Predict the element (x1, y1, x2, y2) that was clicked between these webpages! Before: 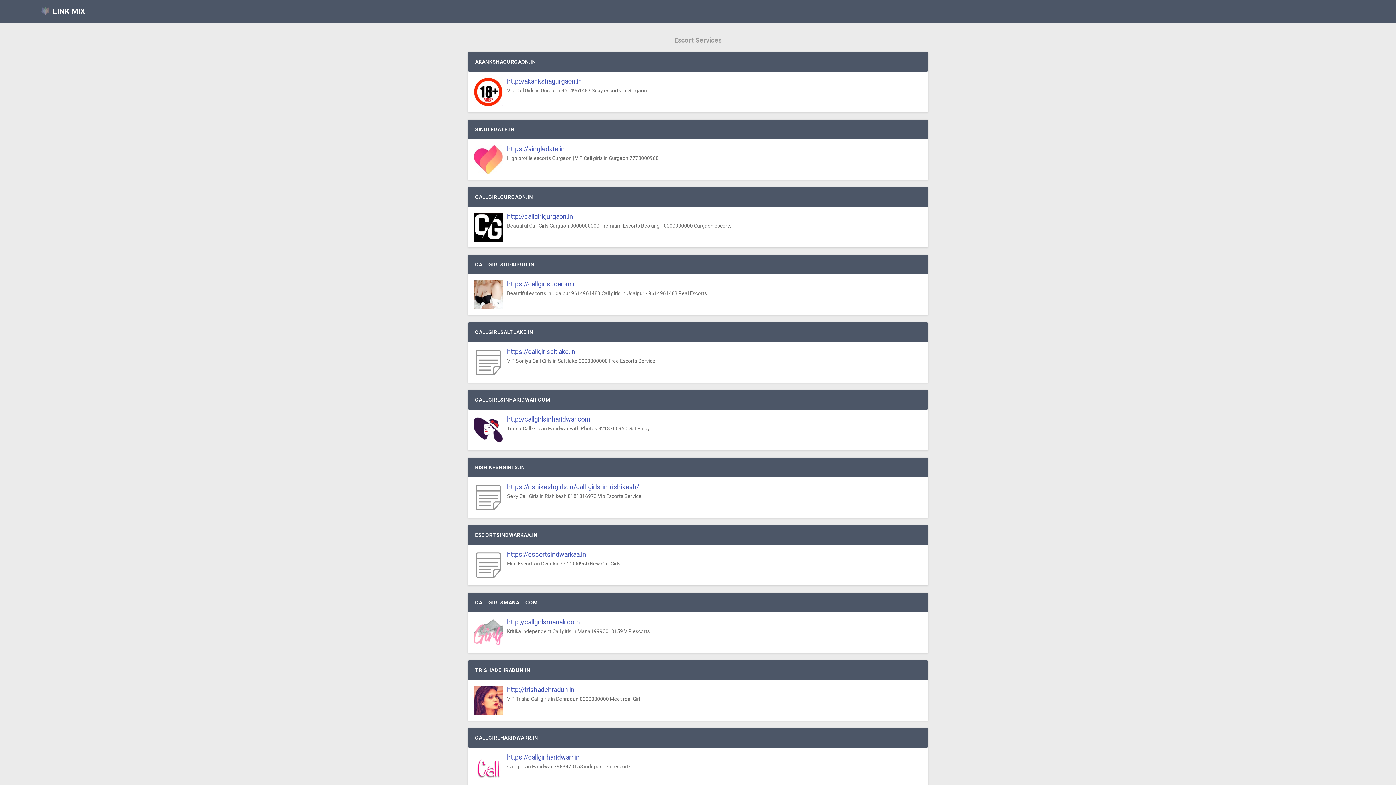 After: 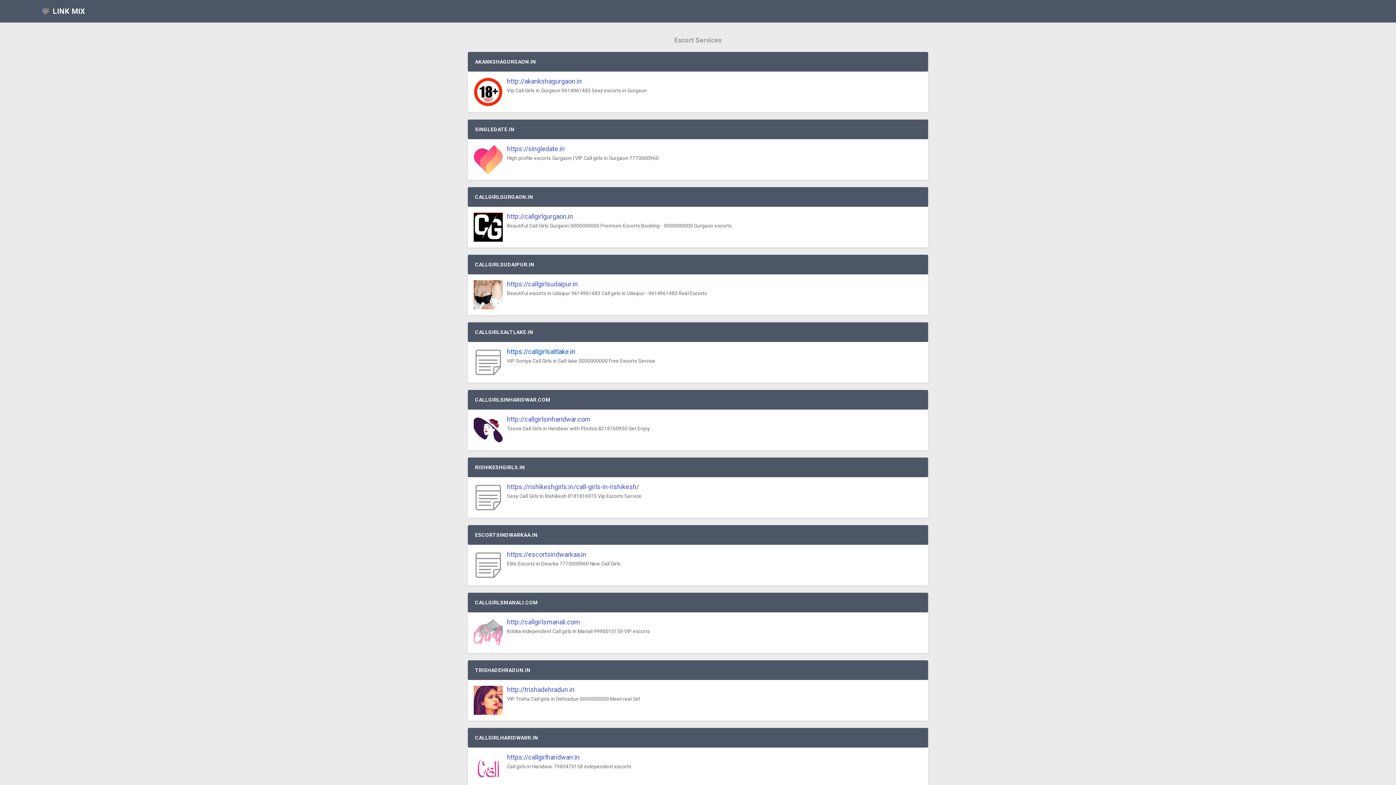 Action: bbox: (507, 348, 575, 355) label: https://callgirlsaltlake.in